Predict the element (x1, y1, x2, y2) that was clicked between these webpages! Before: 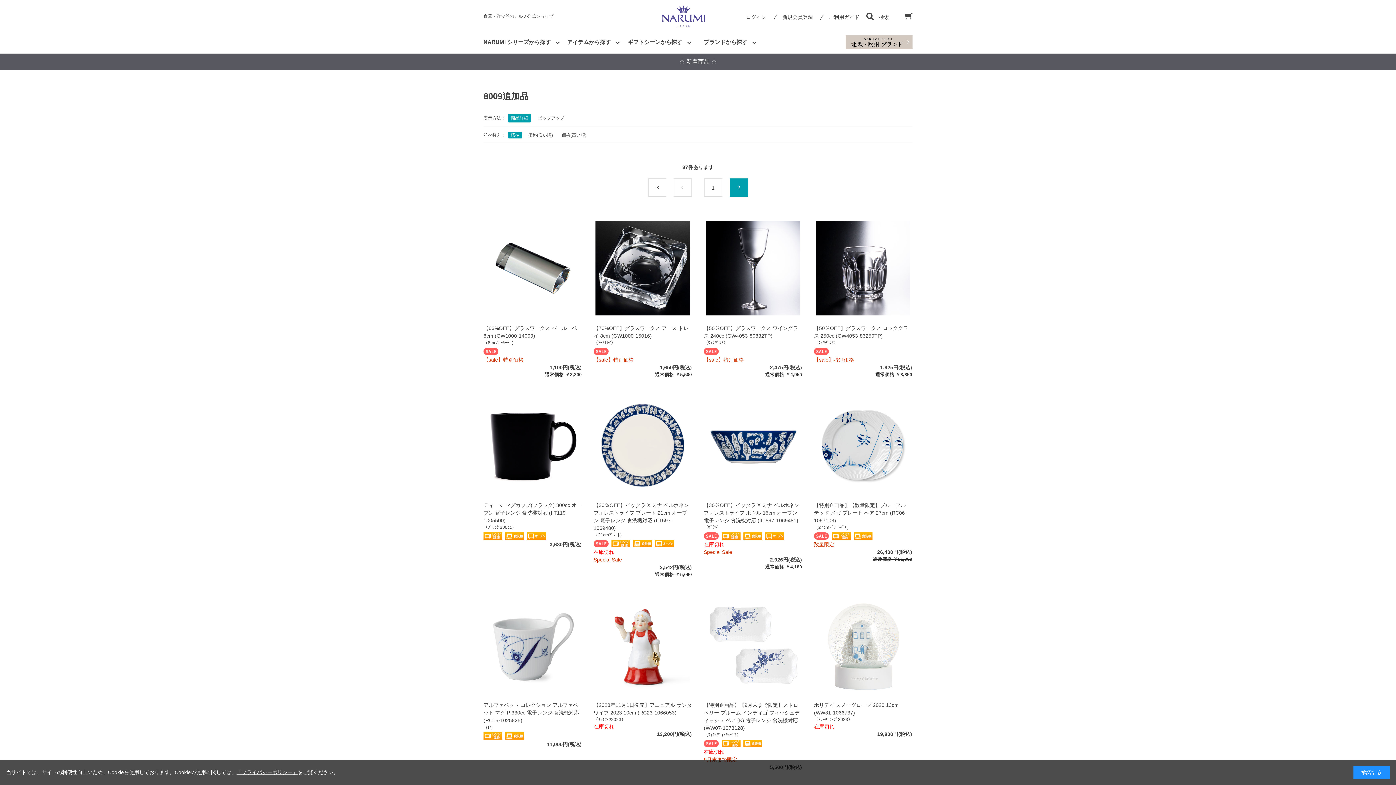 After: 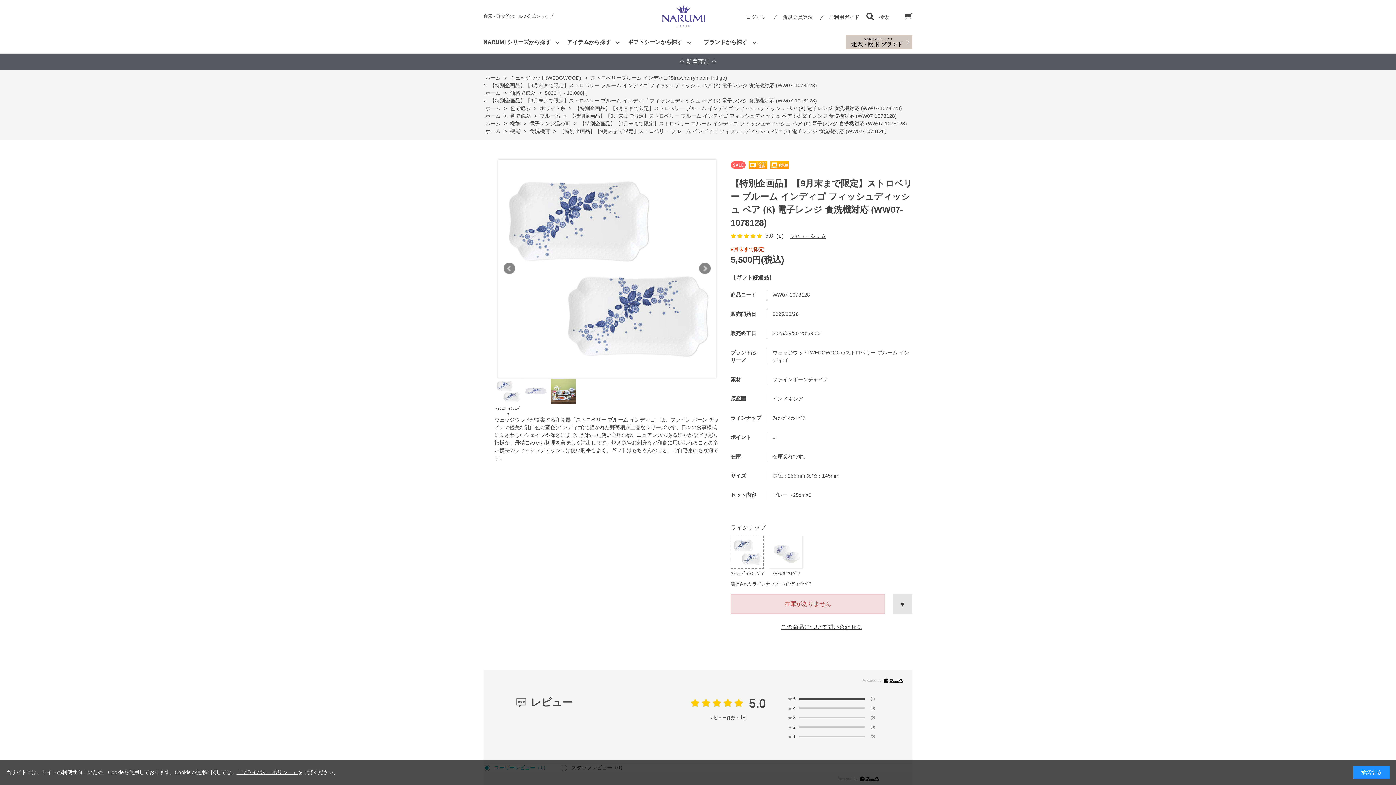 Action: bbox: (704, 701, 802, 732) label: 【特別企画品】【9月末まで限定】ストロベリー ブルーム インディゴ フィッシュディッシュ ペア (K) 電子レンジ 食洗機対応 (WW07-1078128)